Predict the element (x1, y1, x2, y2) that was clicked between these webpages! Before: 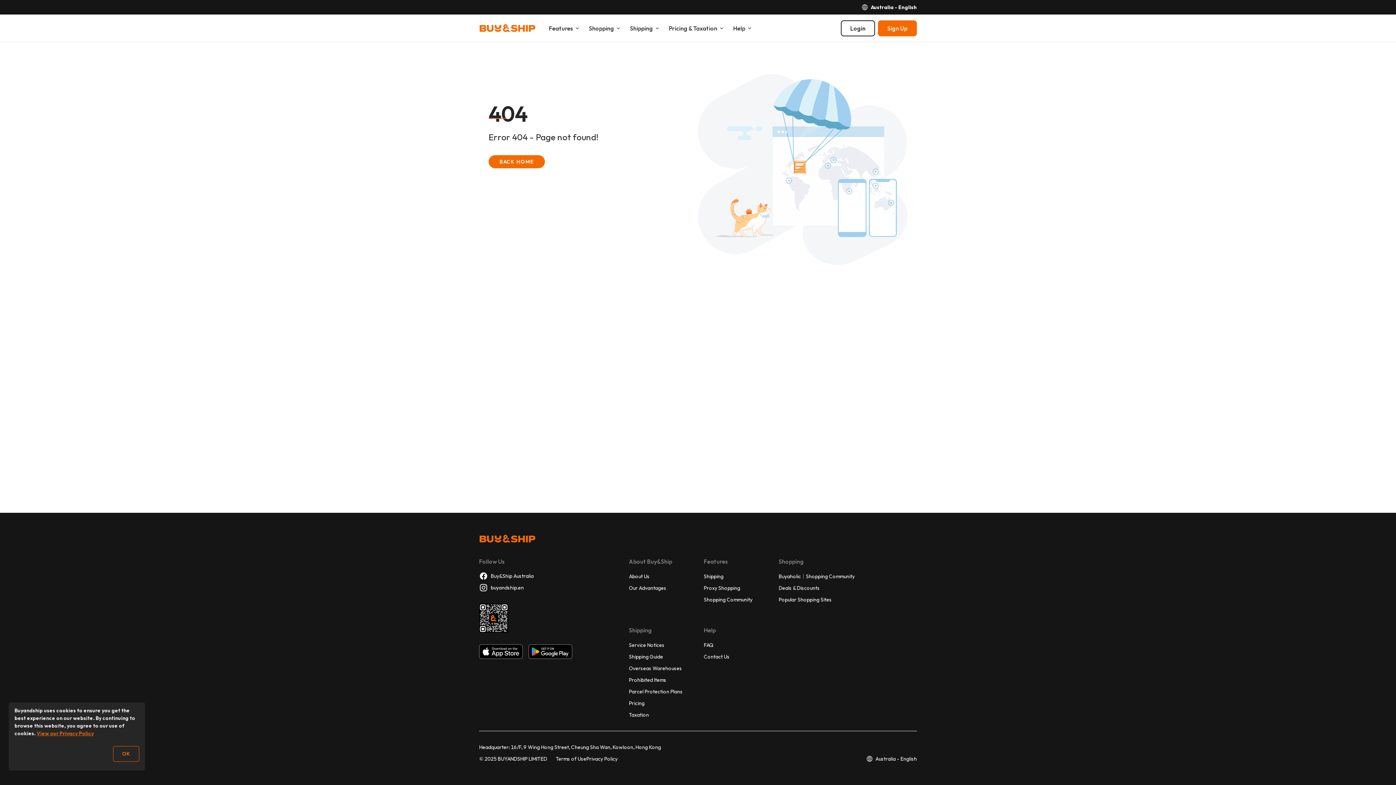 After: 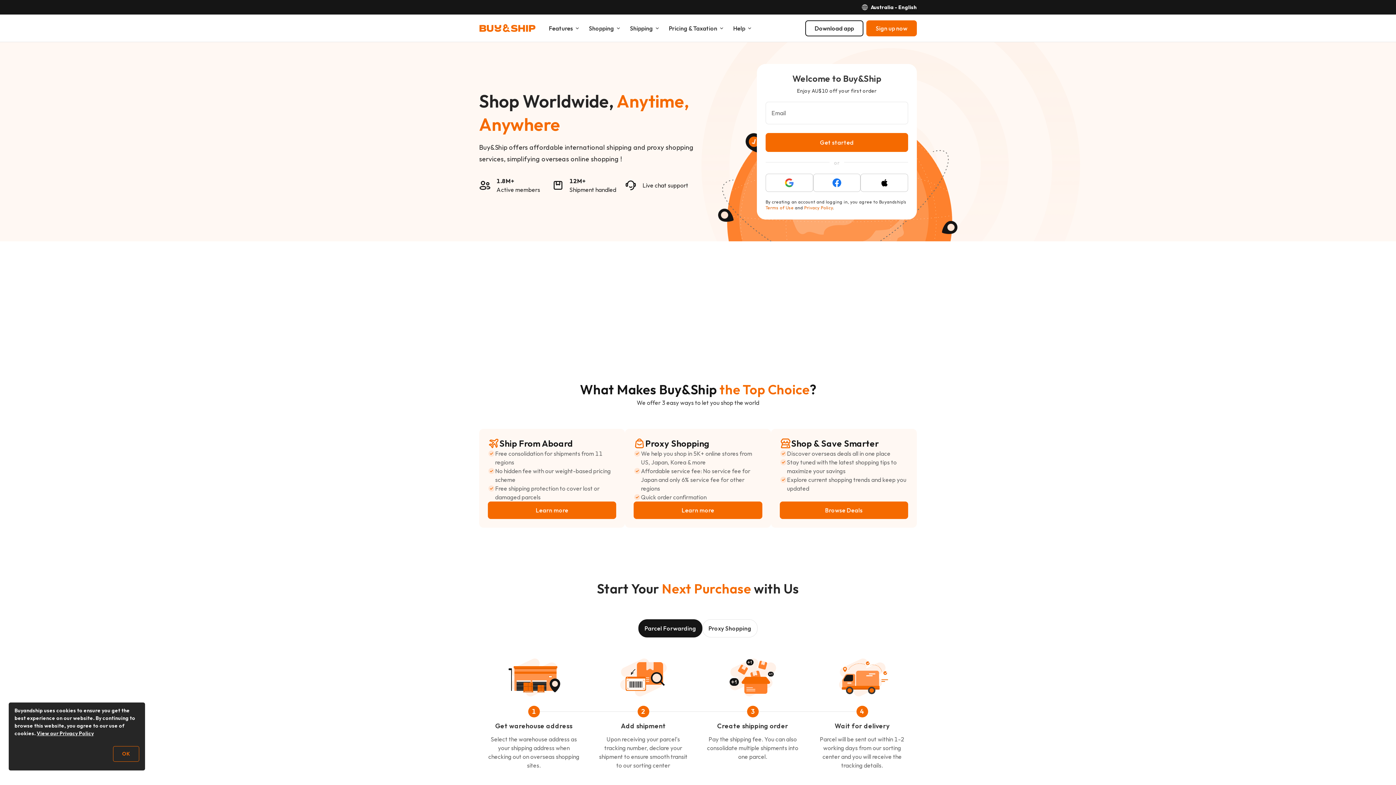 Action: bbox: (488, 174, 630, 188) label: {{ TEXT[CURRENTPAGE].BUTTONTEXT }}